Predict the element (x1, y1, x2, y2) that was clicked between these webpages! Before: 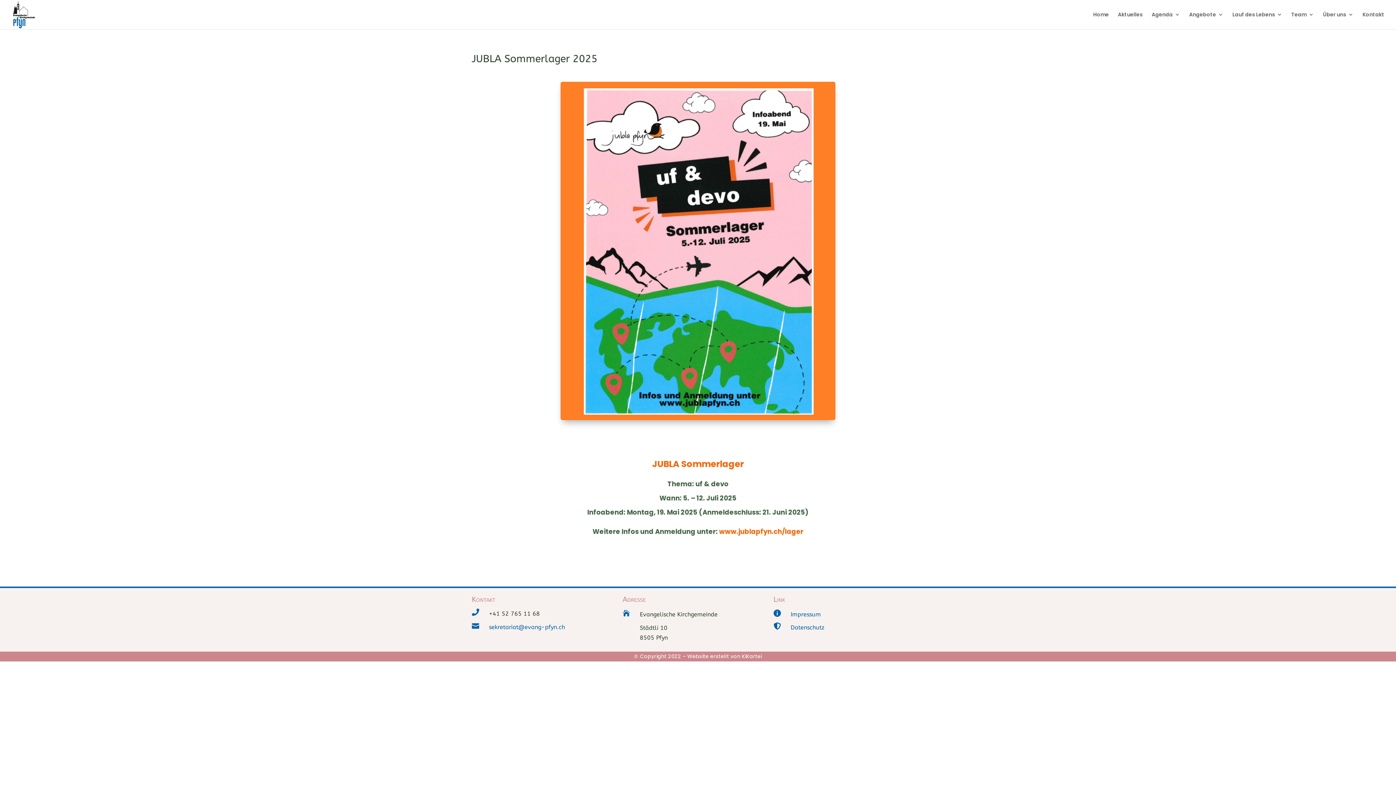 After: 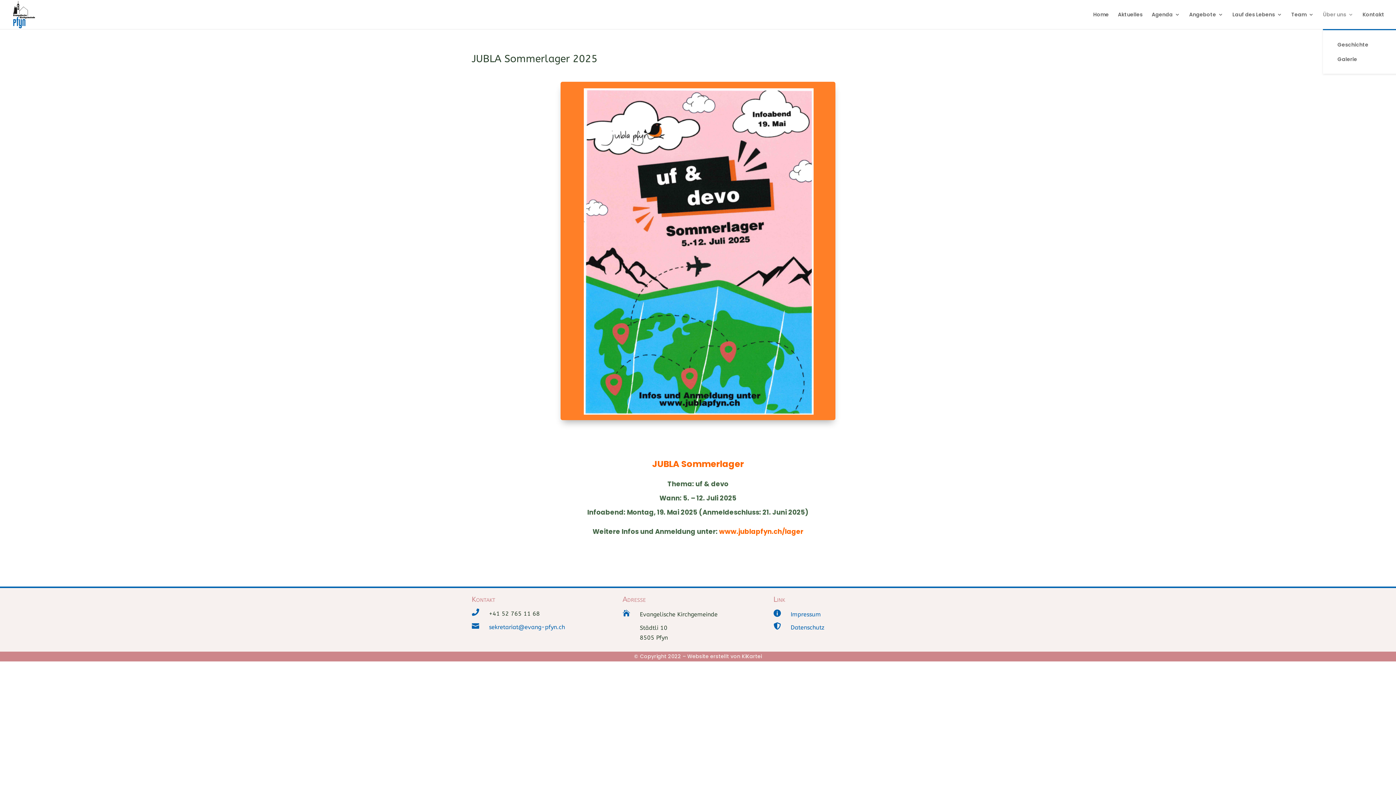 Action: bbox: (1323, 12, 1353, 29) label: Über uns